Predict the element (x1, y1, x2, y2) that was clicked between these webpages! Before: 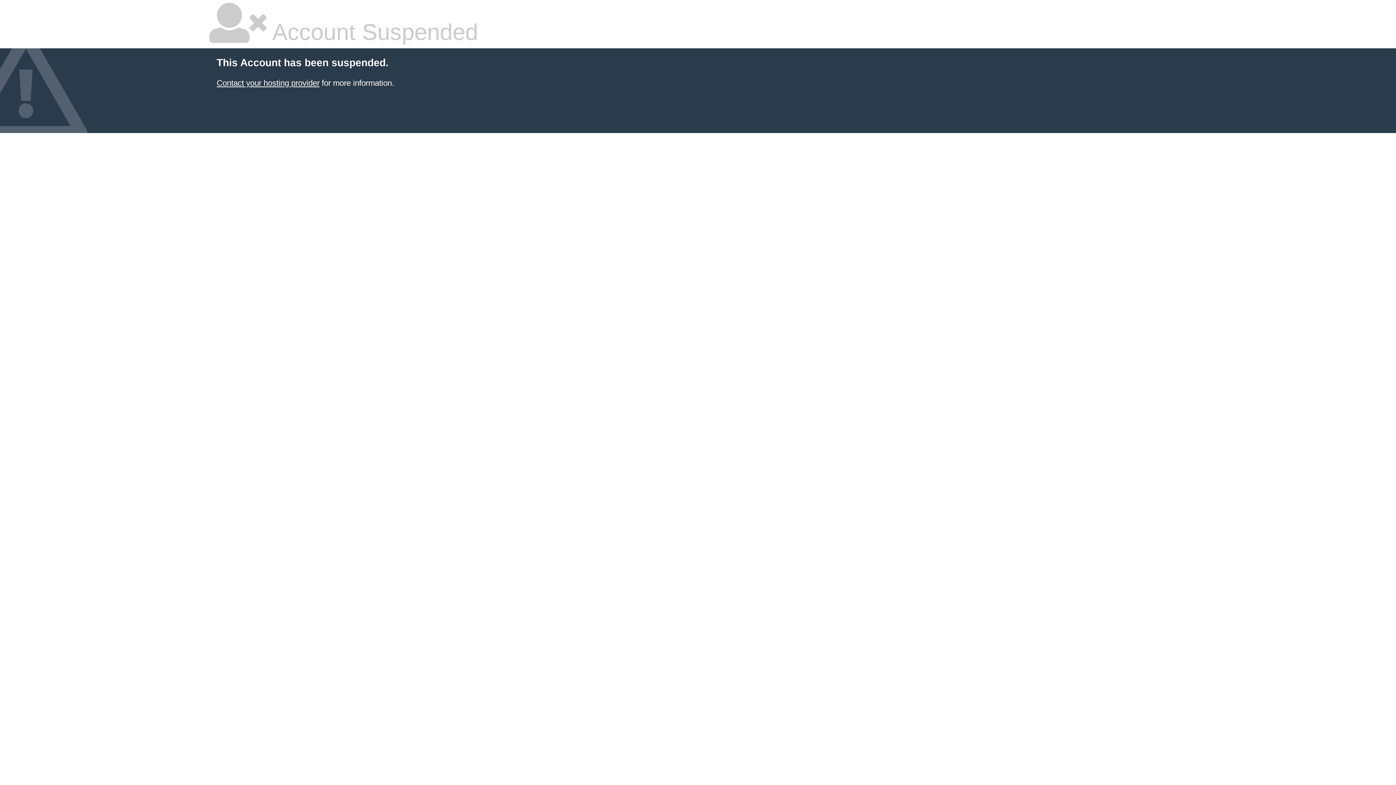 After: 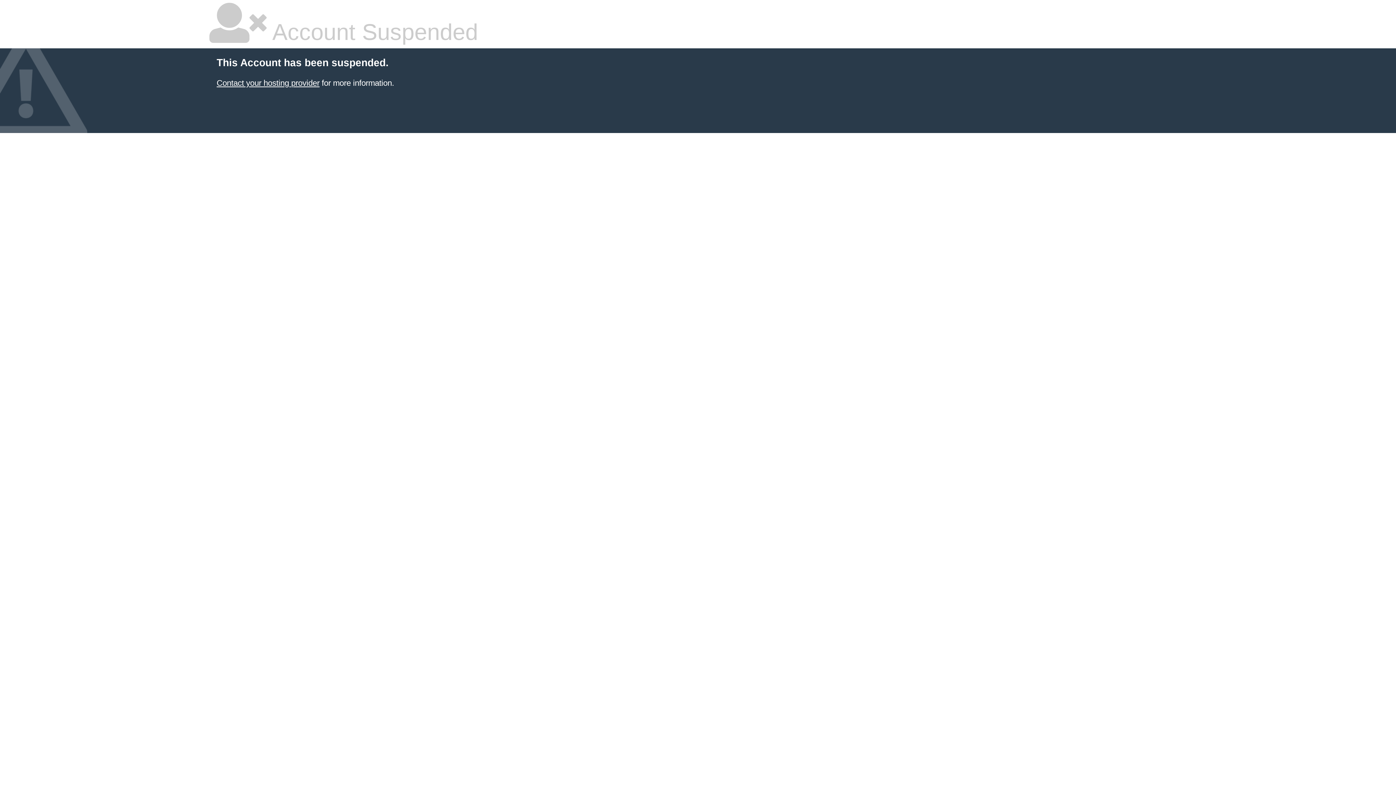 Action: label: Contact your hosting provider bbox: (216, 78, 319, 87)